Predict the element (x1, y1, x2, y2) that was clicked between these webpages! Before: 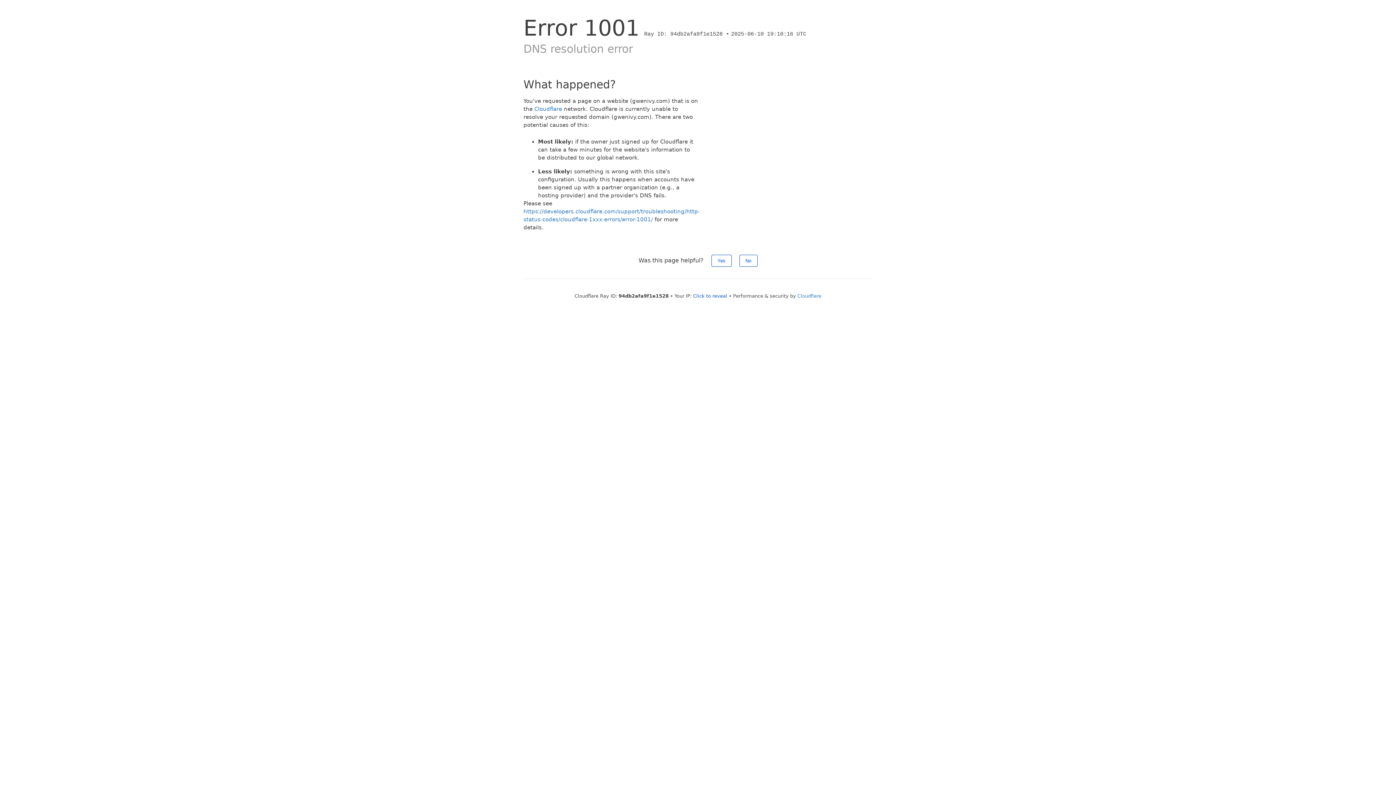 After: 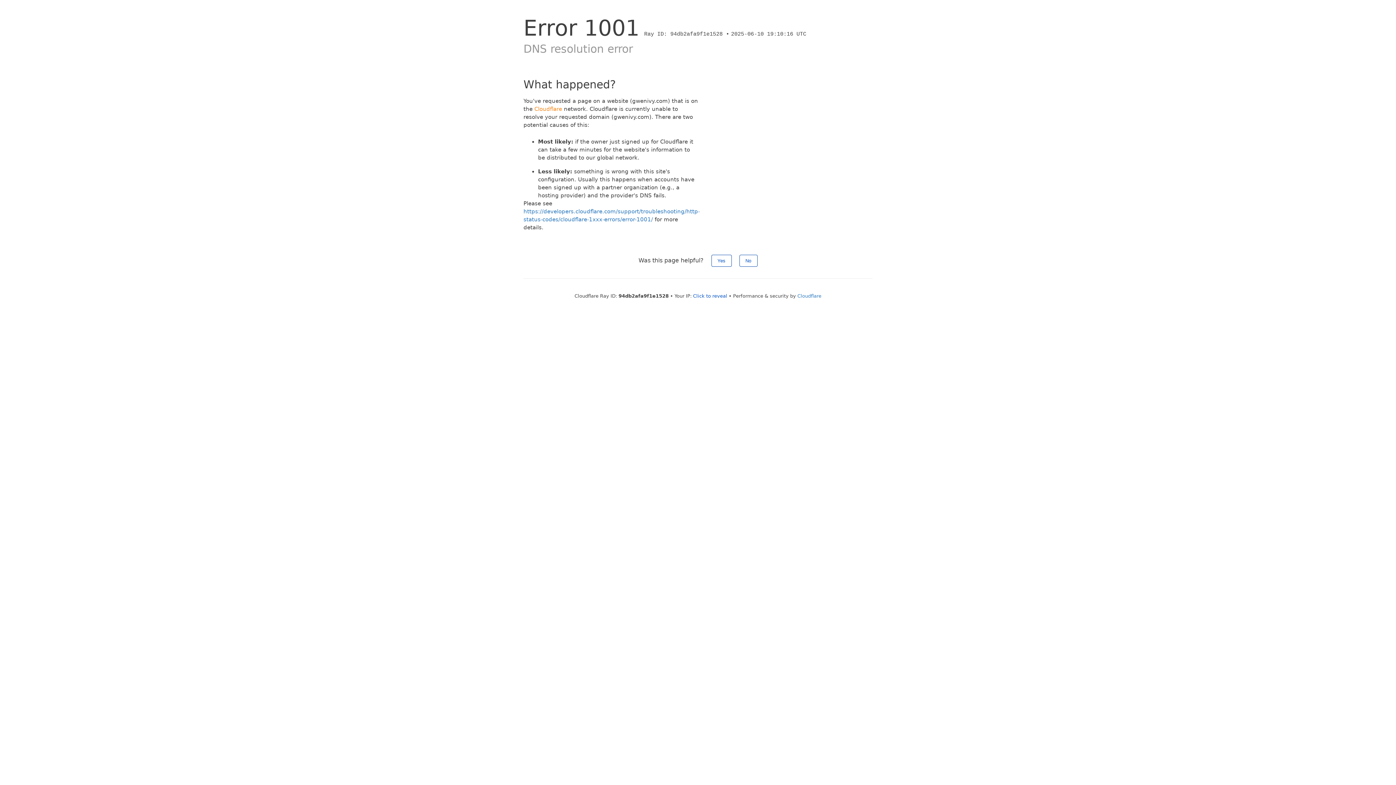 Action: label: Cloudflare bbox: (534, 105, 562, 112)